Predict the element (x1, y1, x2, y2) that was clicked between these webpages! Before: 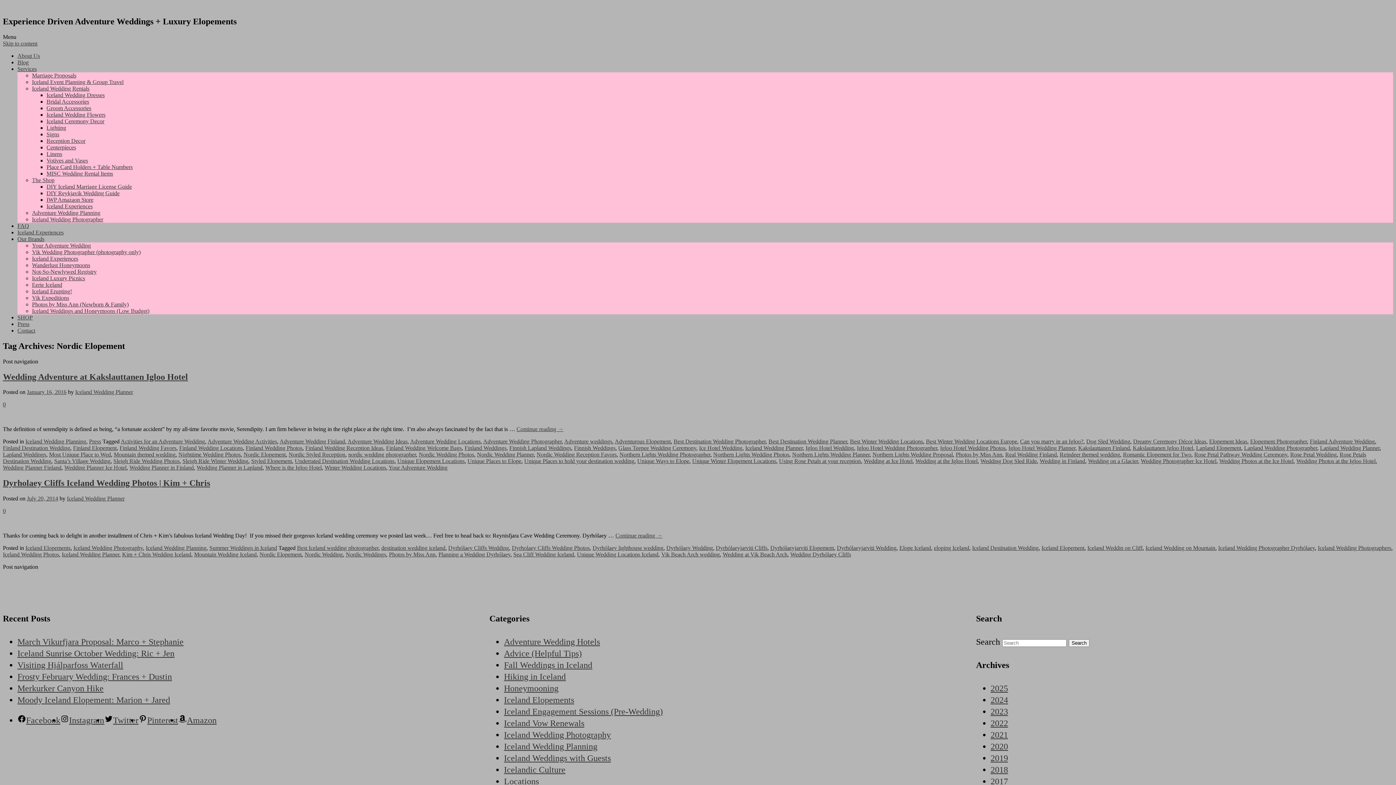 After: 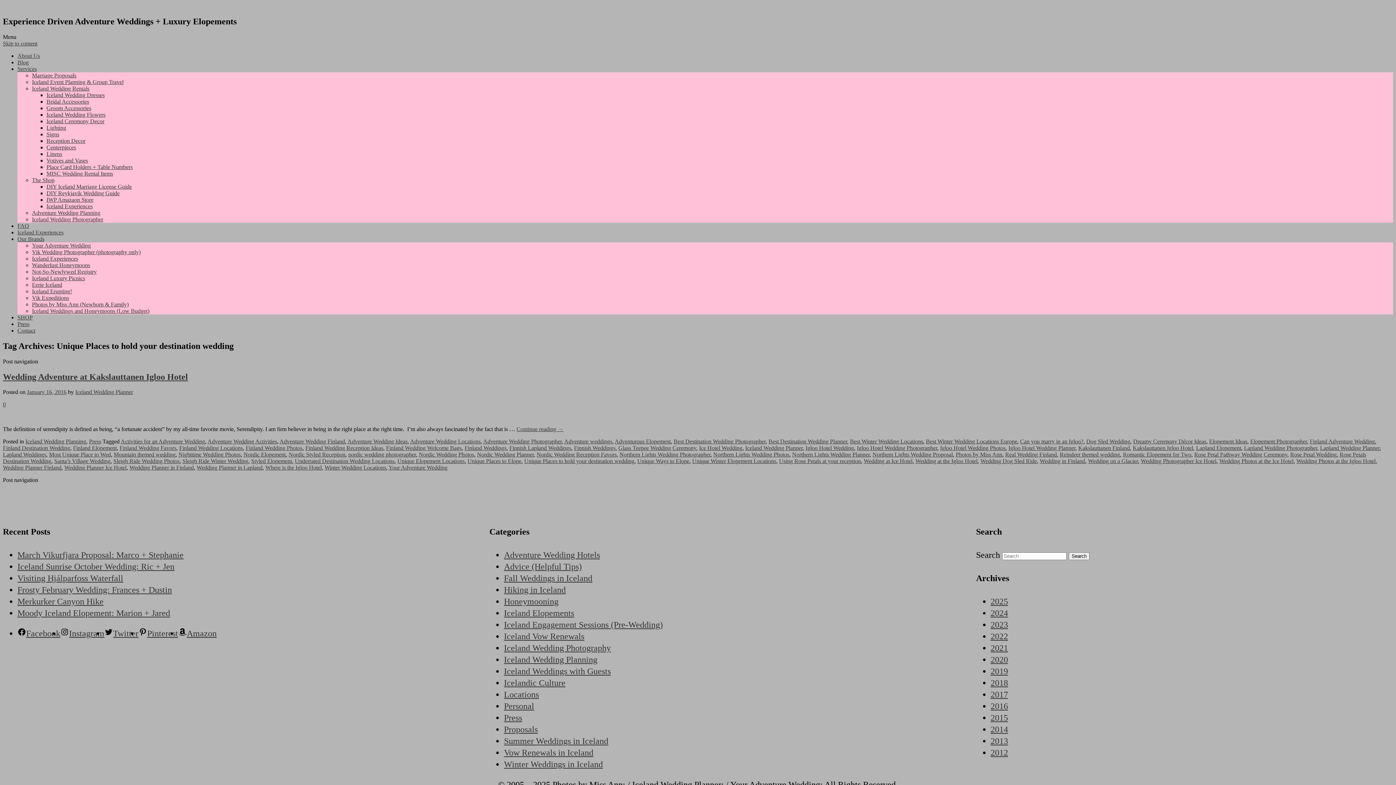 Action: label: Unique Places to hold your destination wedding bbox: (524, 458, 634, 464)